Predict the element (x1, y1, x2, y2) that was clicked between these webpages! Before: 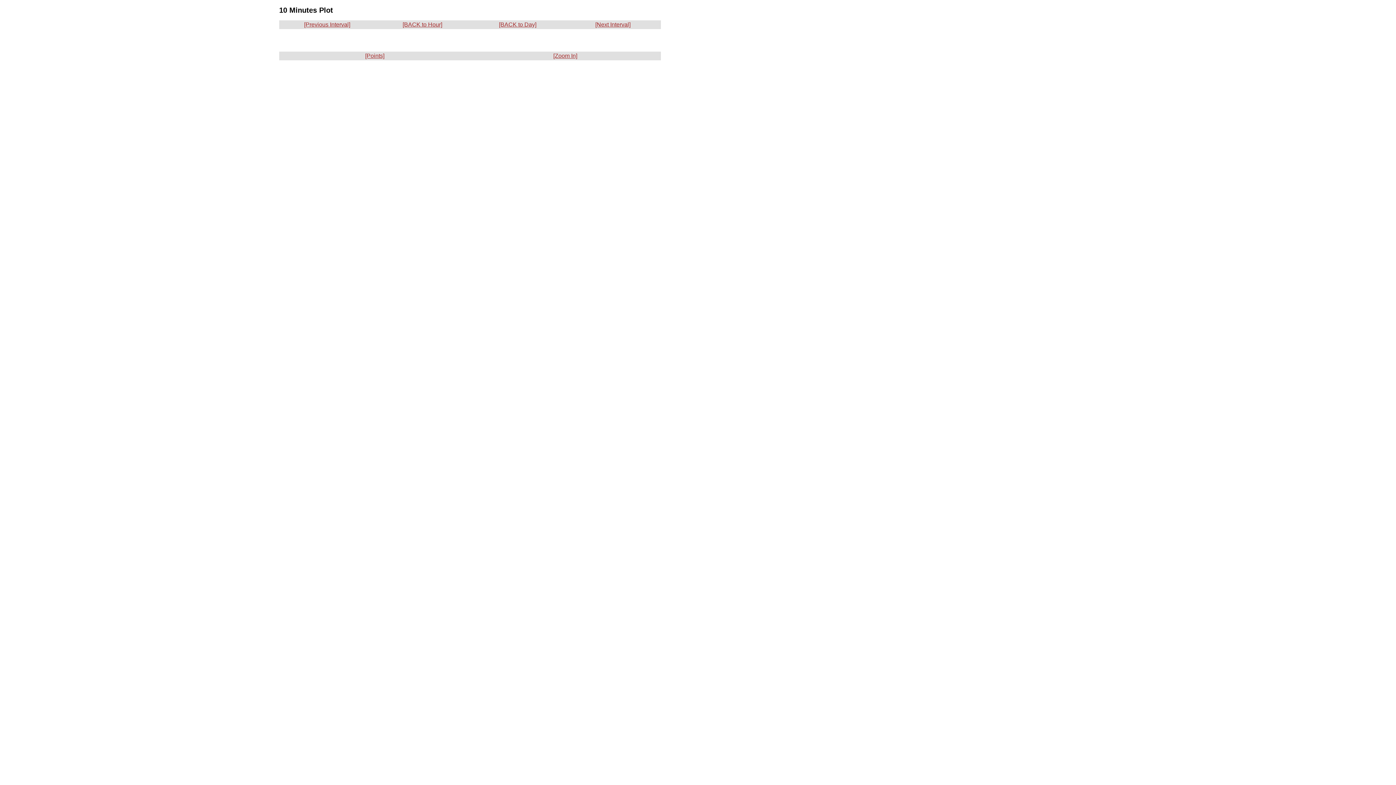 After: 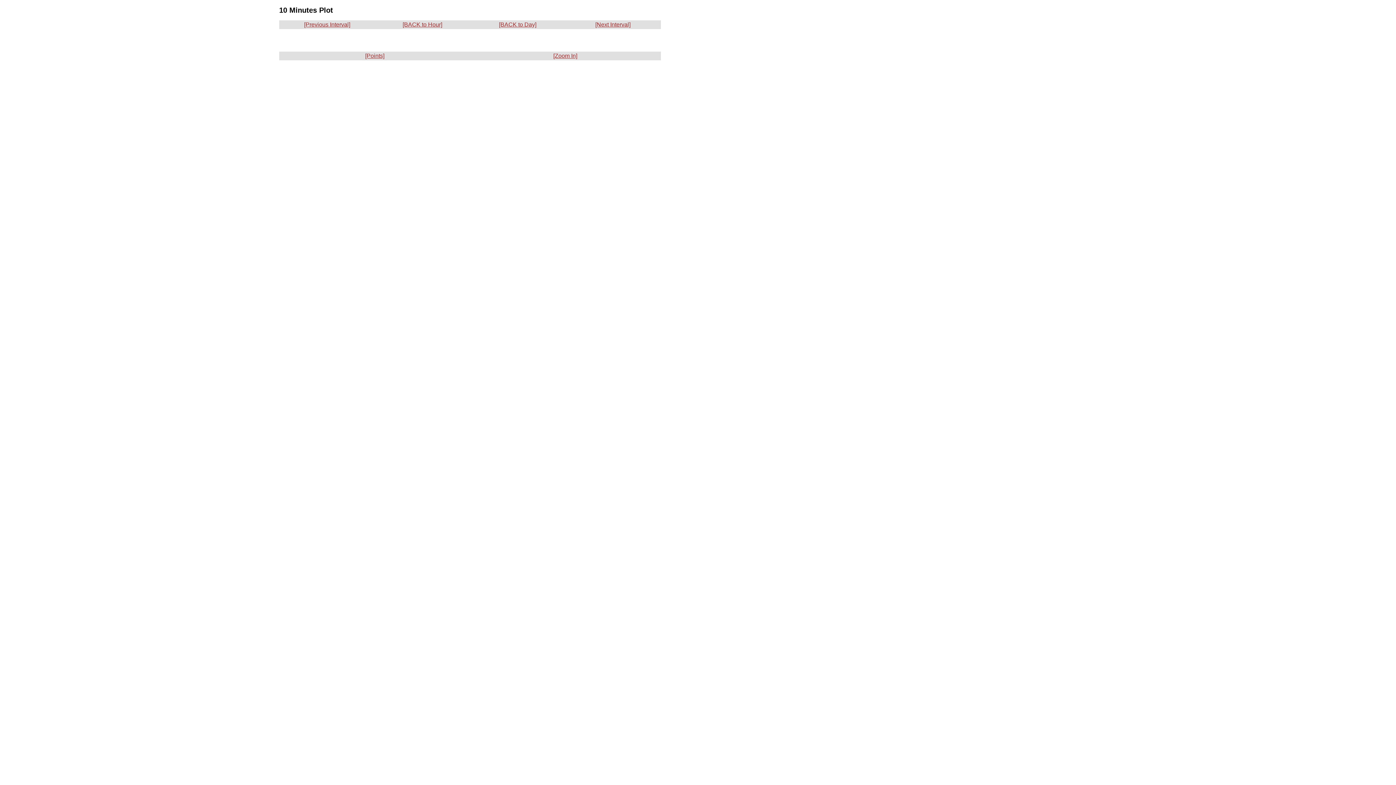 Action: bbox: (595, 21, 630, 27) label: [Next Interval]